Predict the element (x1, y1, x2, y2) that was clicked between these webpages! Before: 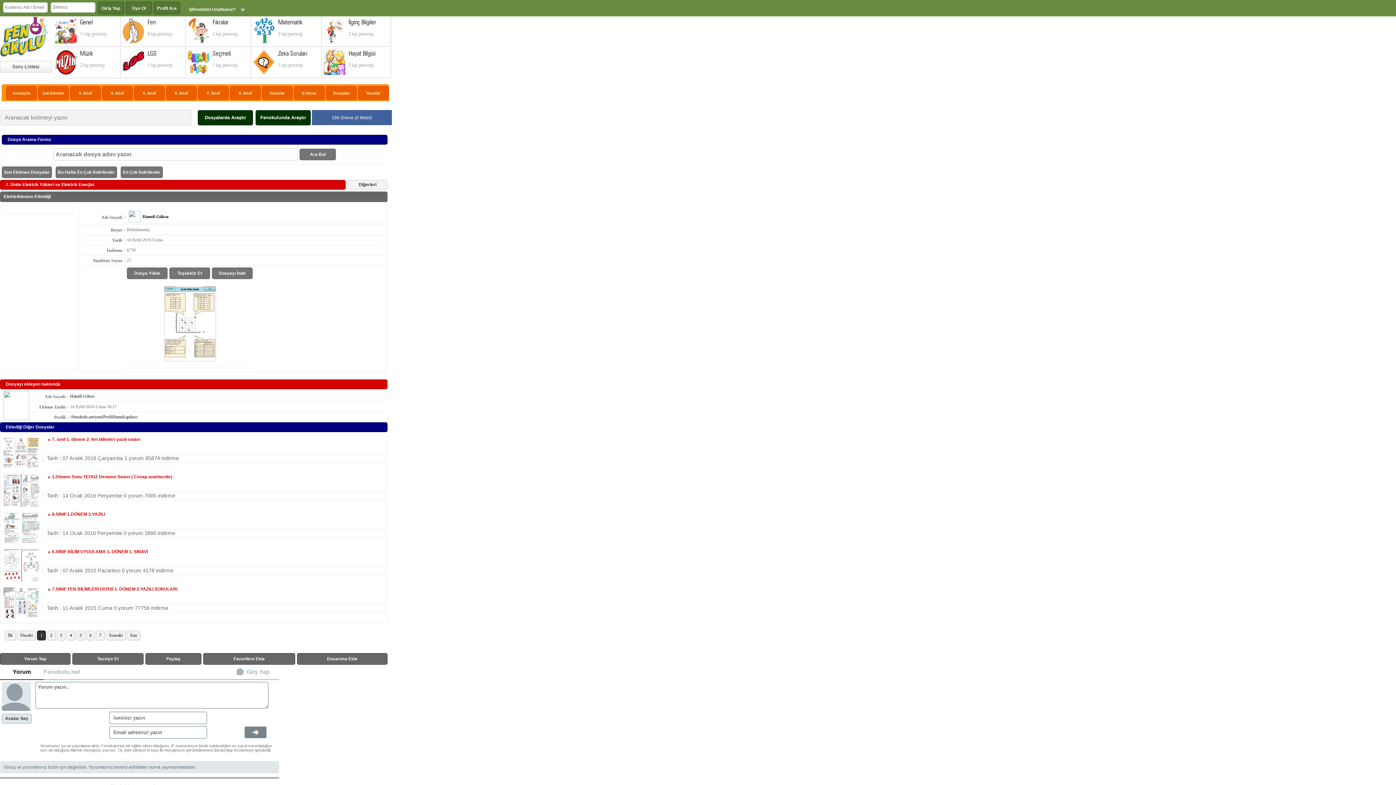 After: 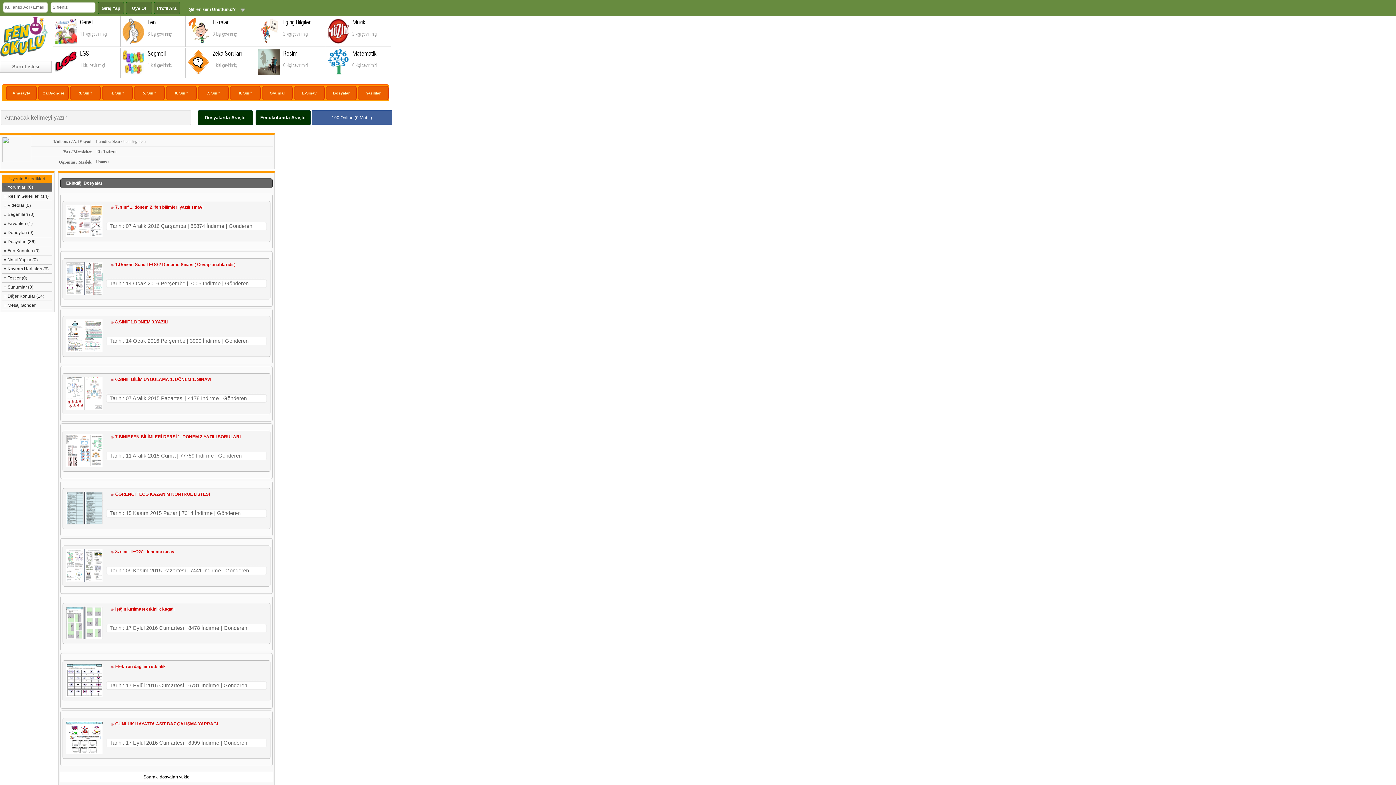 Action: bbox: (3, 416, 29, 421)